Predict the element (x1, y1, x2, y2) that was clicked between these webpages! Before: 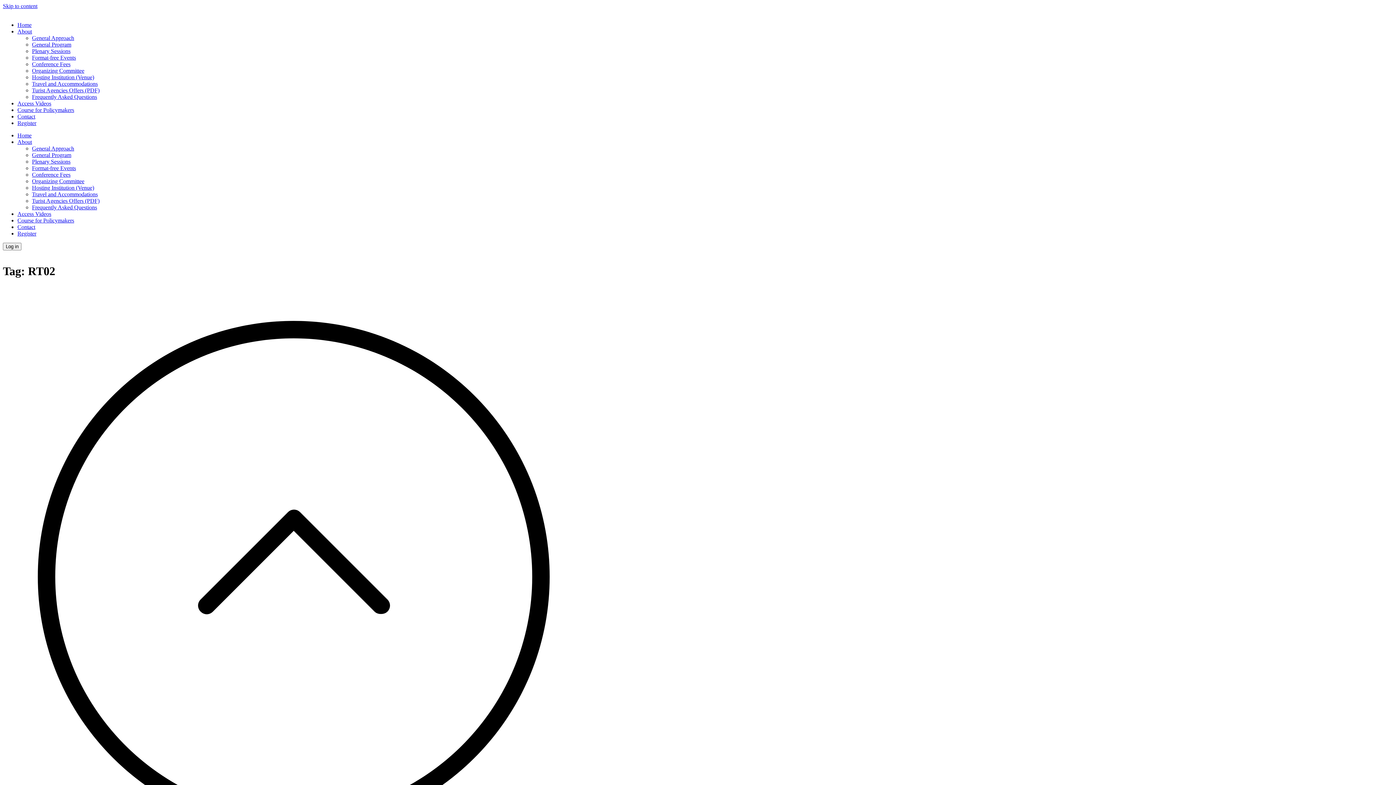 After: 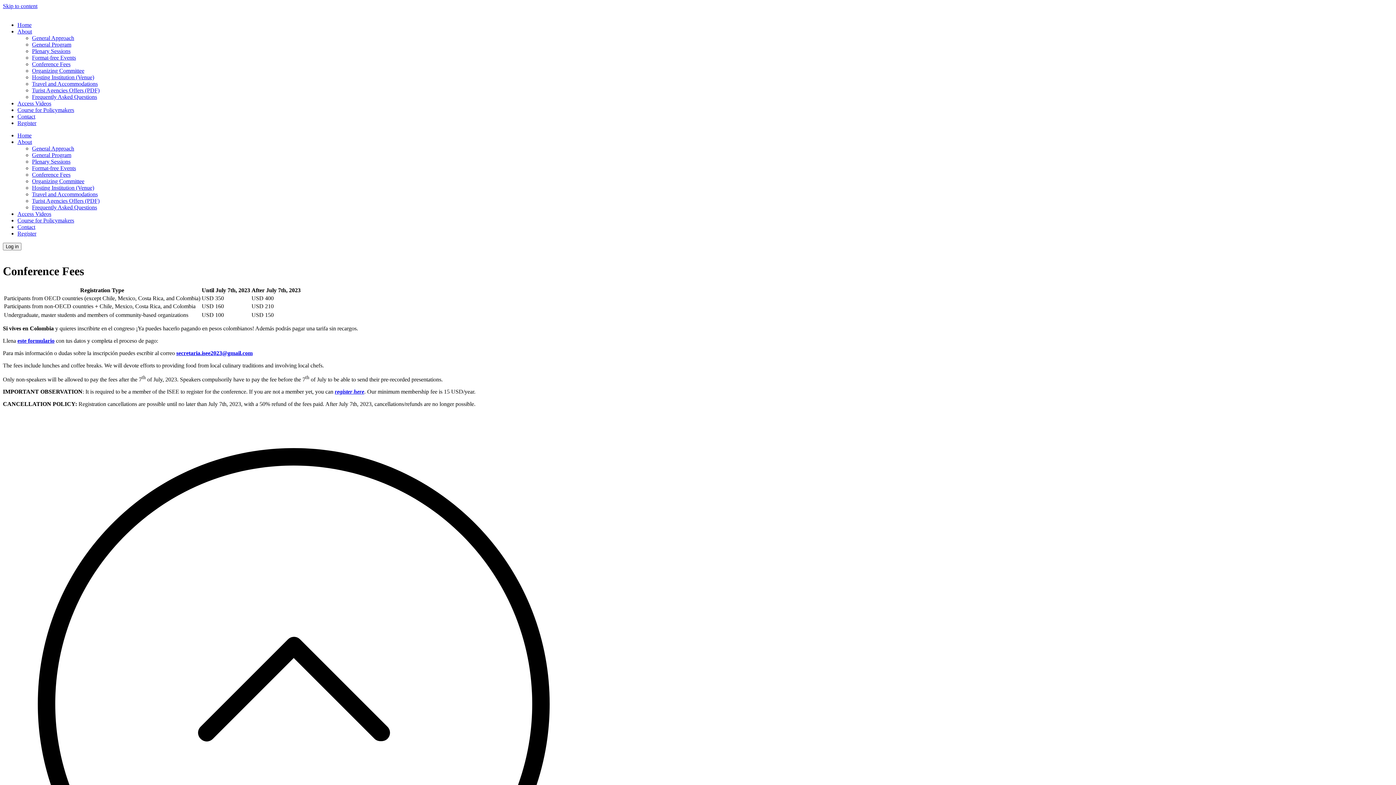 Action: label: Conference Fees bbox: (32, 171, 70, 177)